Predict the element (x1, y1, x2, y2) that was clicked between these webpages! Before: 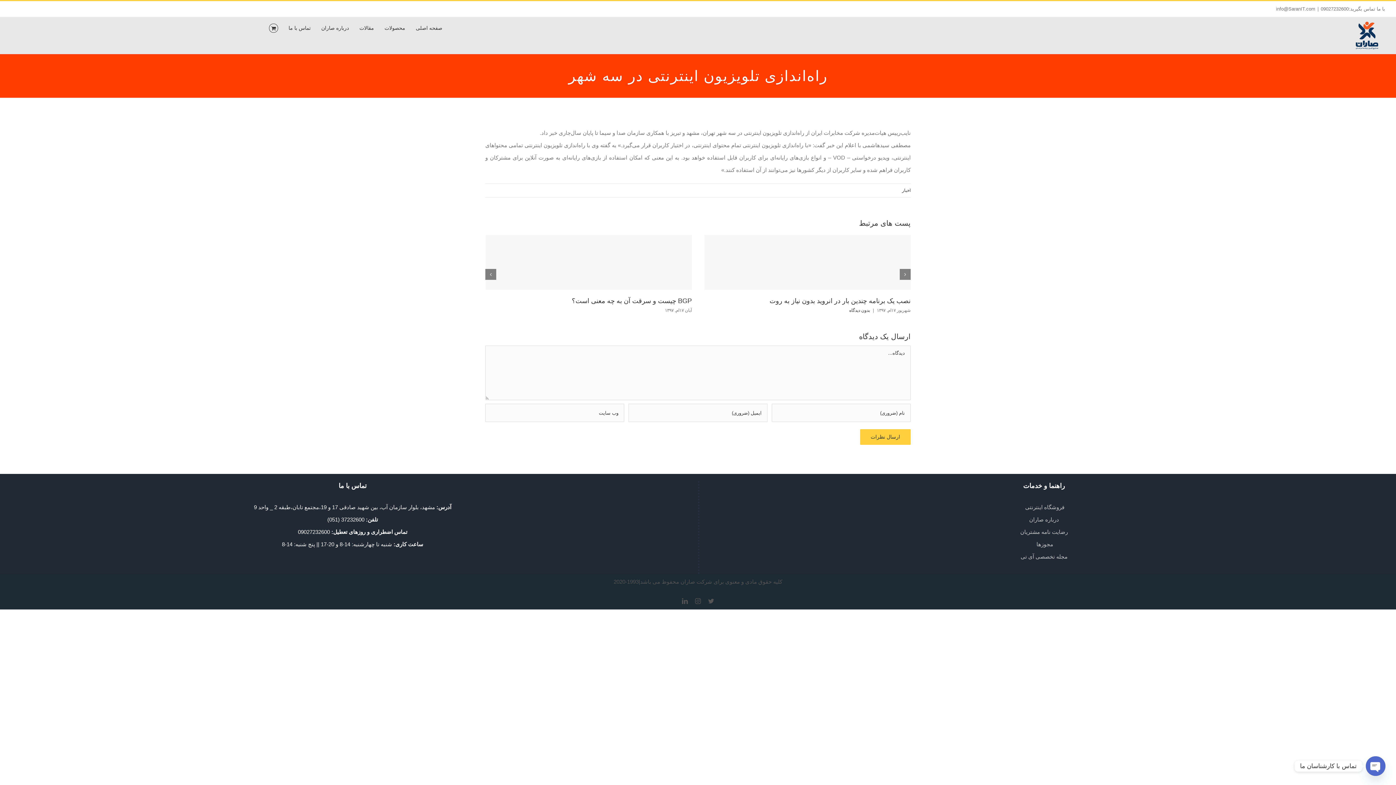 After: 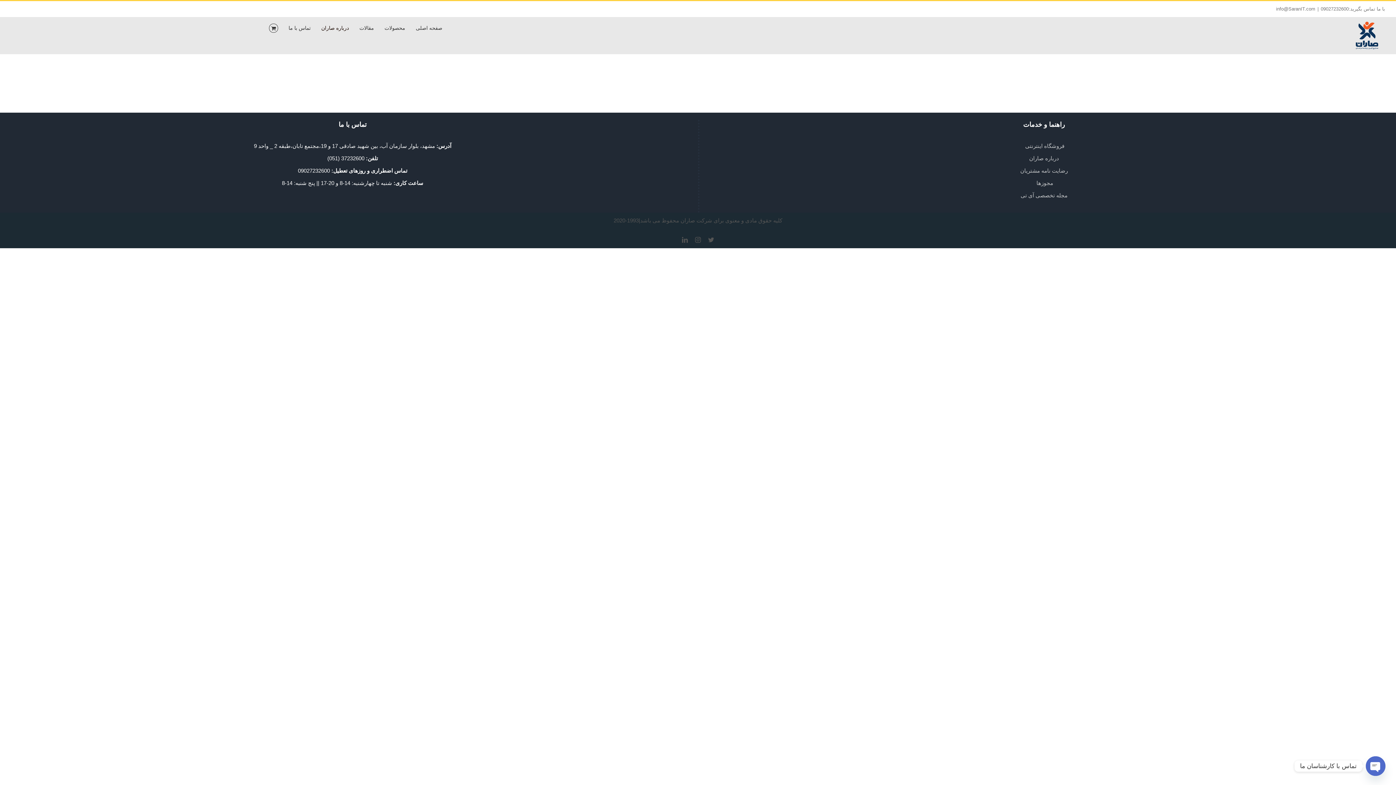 Action: label: درباره صاران bbox: (321, 17, 349, 38)